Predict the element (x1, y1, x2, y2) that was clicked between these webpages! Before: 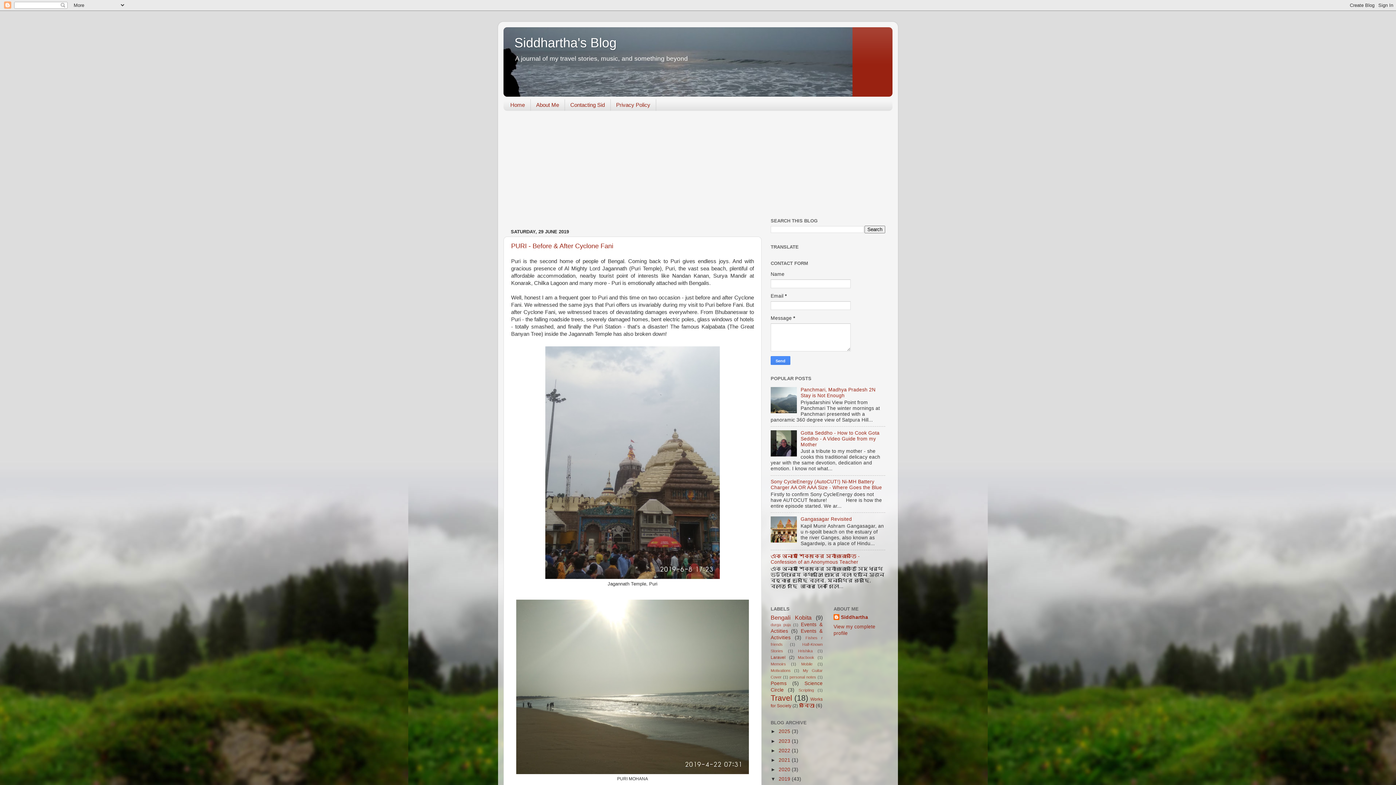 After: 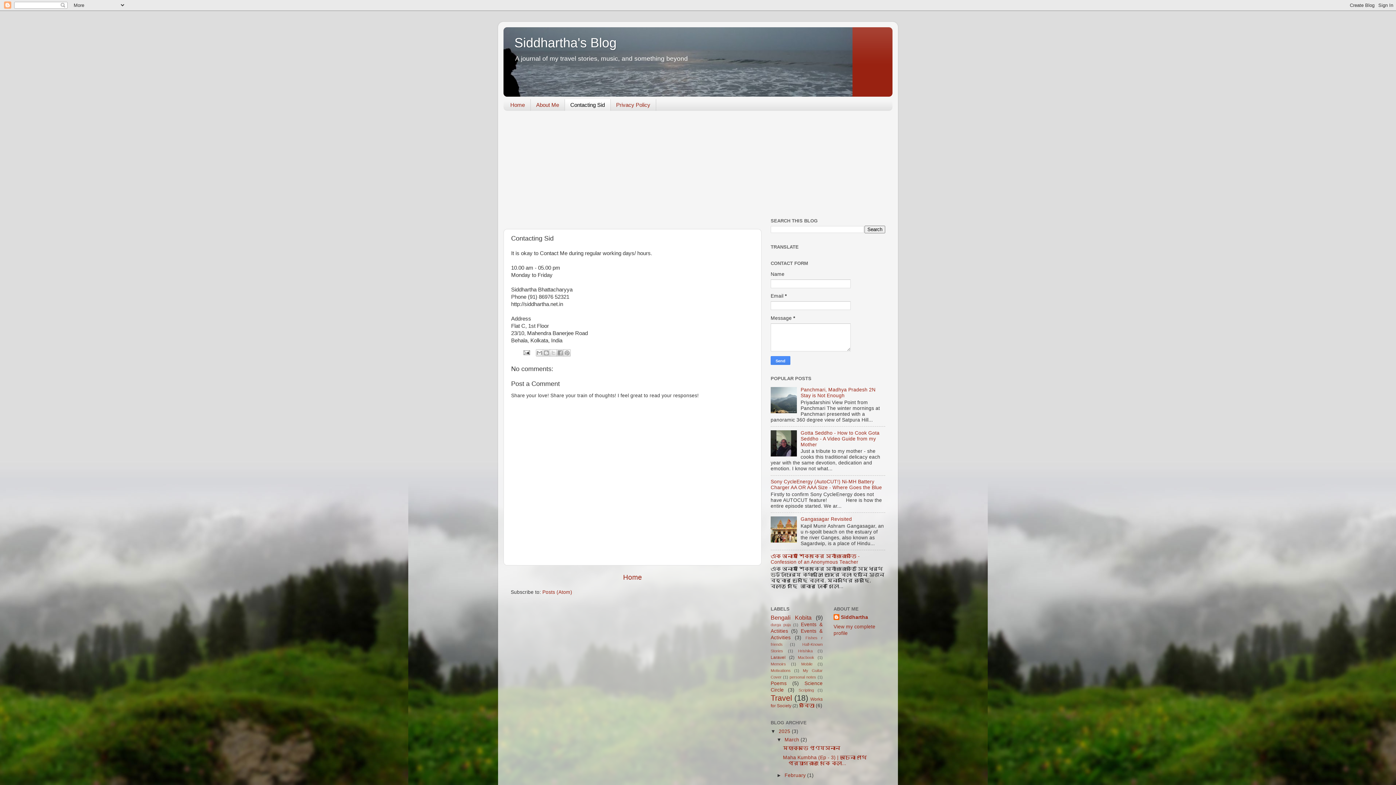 Action: bbox: (565, 99, 610, 110) label: Contacting Sid